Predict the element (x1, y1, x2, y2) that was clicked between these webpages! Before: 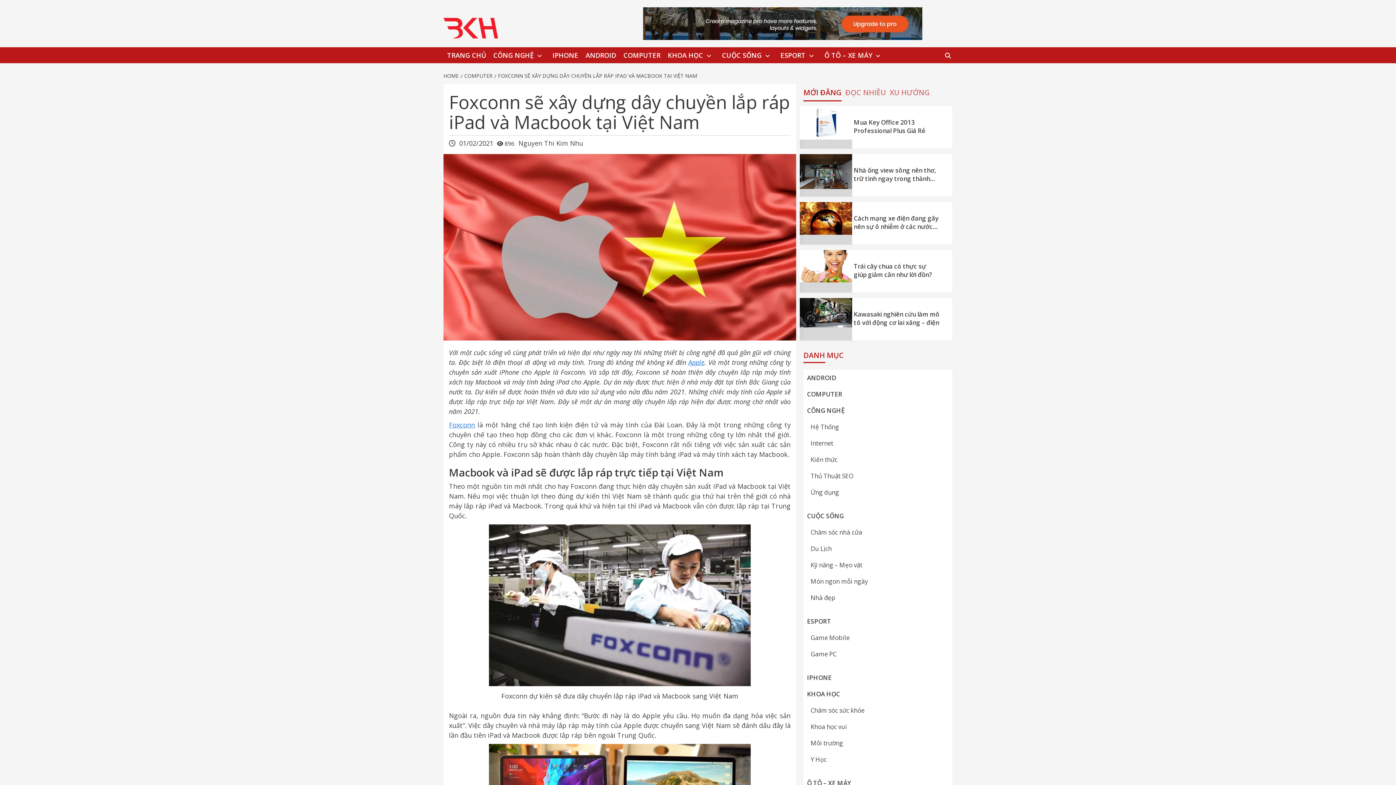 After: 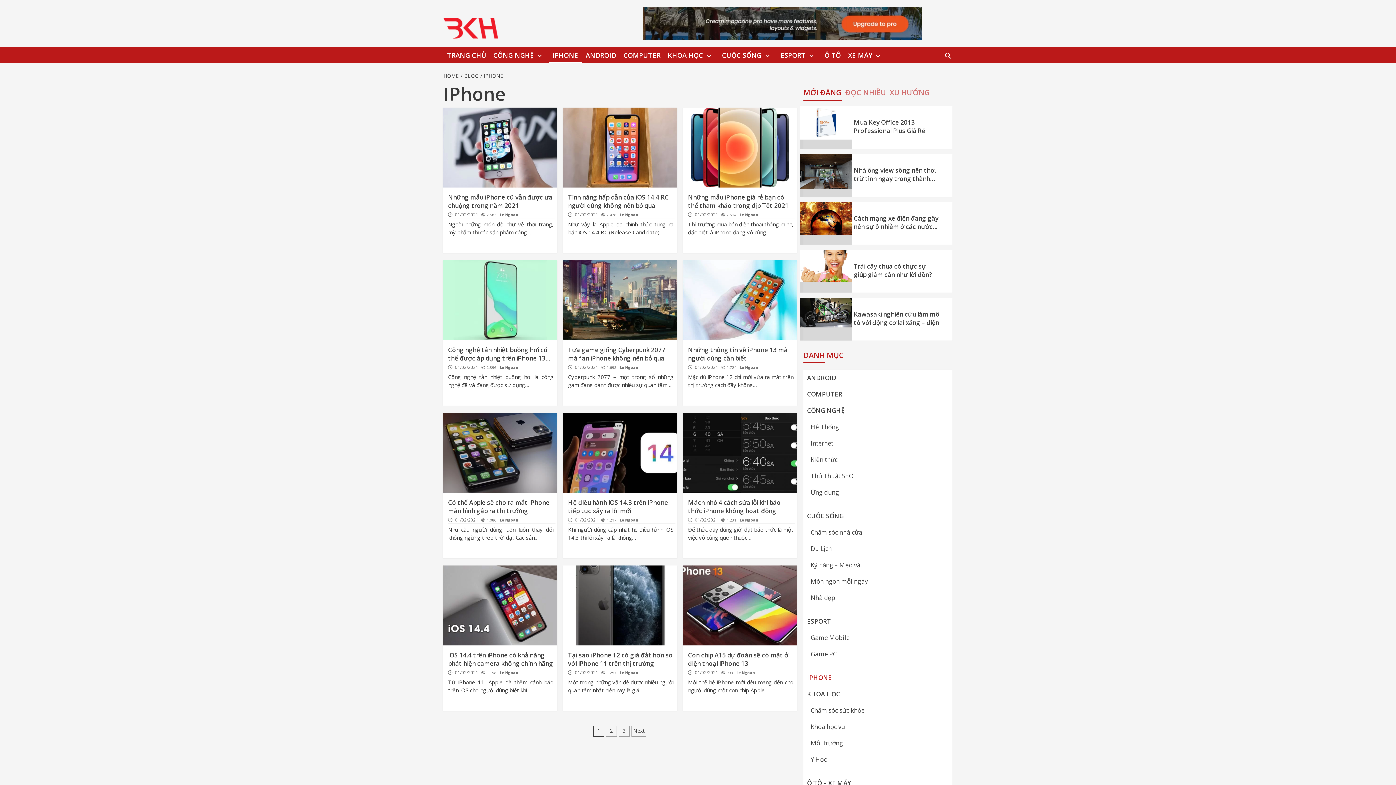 Action: label: IPHONE bbox: (807, 673, 949, 686)